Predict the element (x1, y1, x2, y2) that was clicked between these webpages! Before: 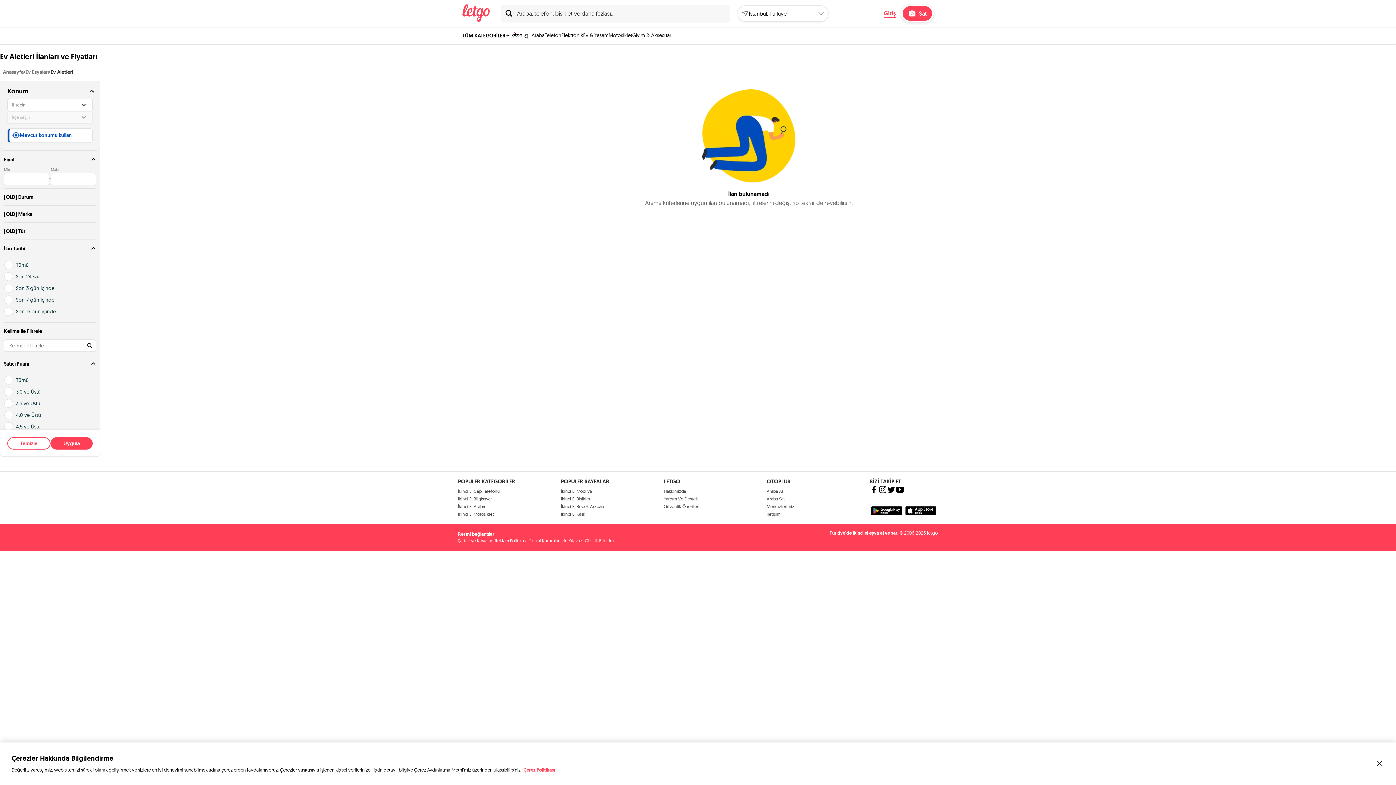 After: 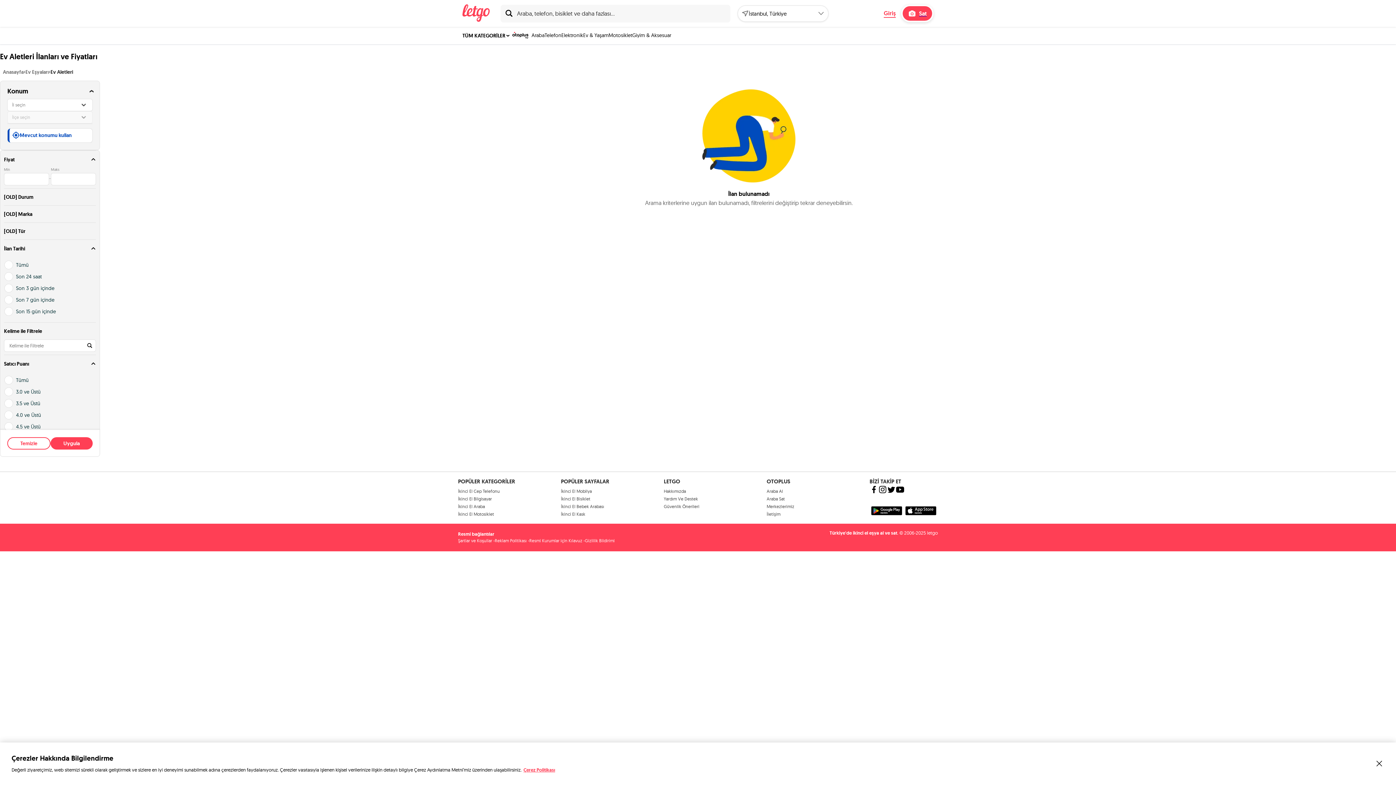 Action: bbox: (523, 767, 555, 773) label: Çerez Politikası